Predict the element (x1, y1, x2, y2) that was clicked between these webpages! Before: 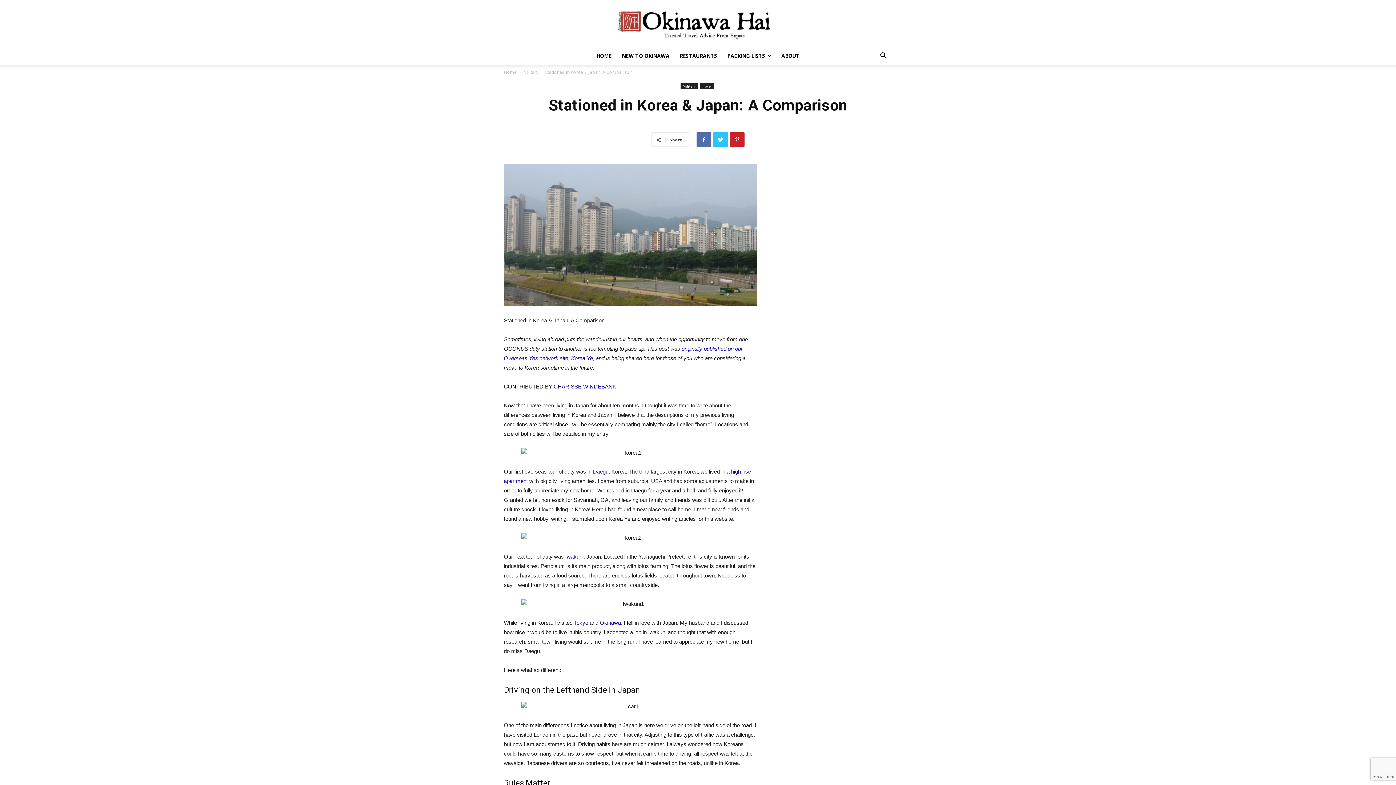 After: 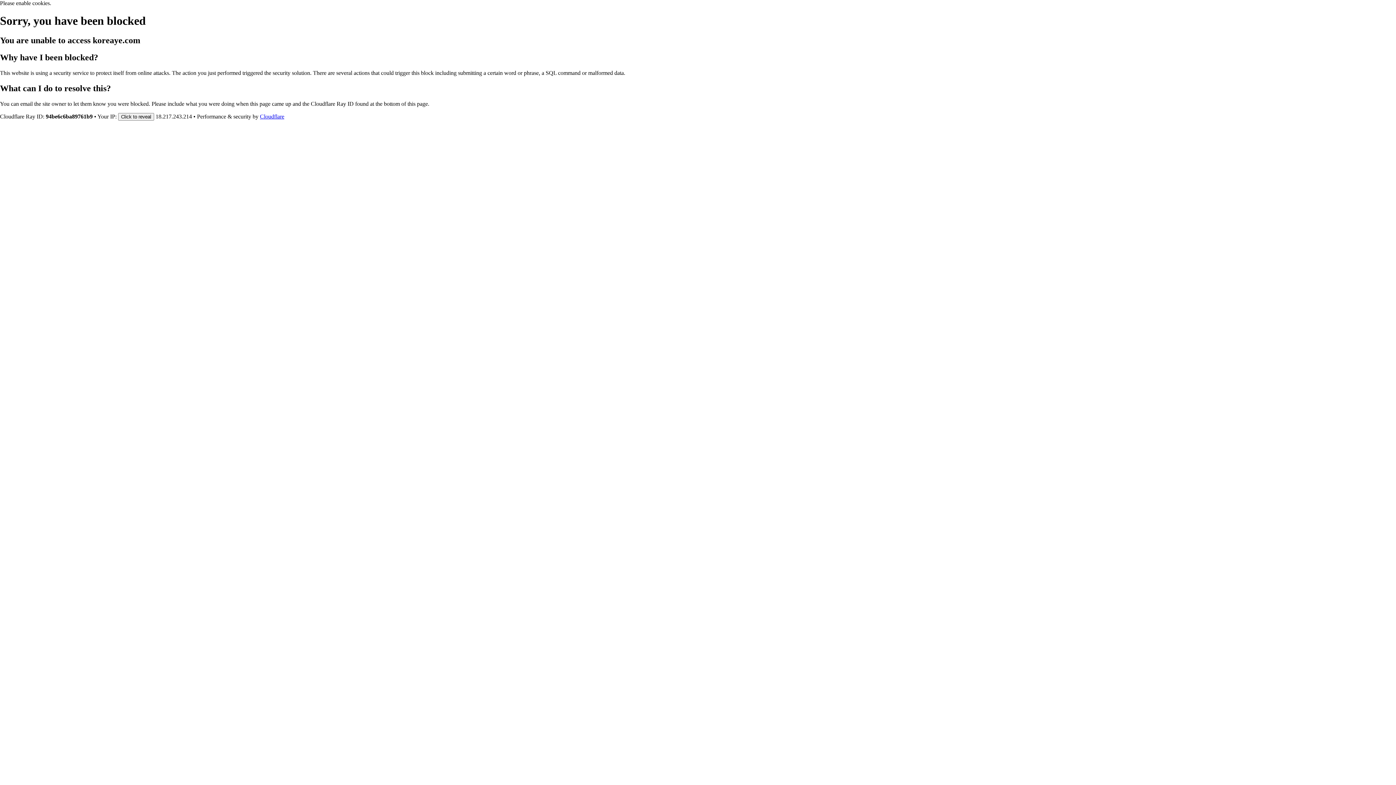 Action: label: Tokyo bbox: (574, 620, 588, 626)